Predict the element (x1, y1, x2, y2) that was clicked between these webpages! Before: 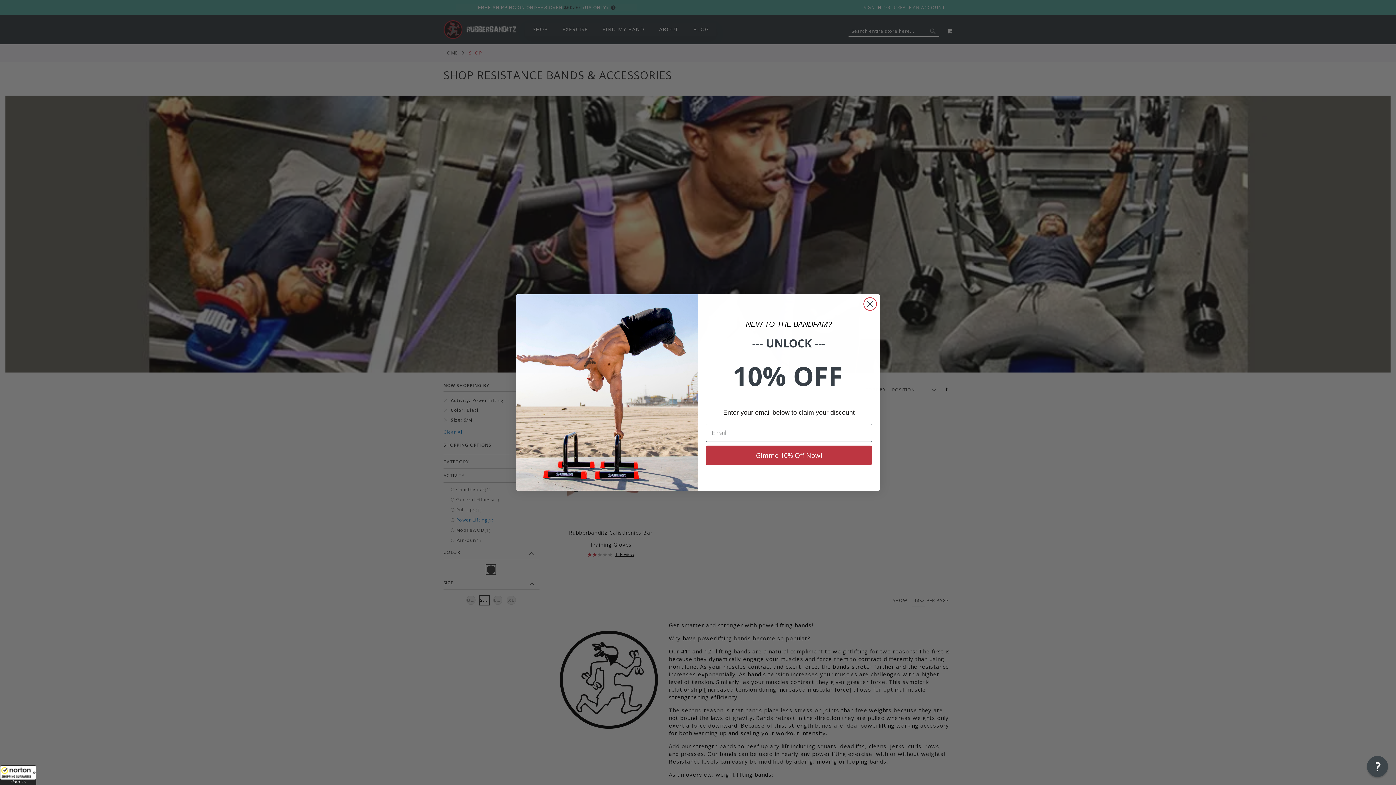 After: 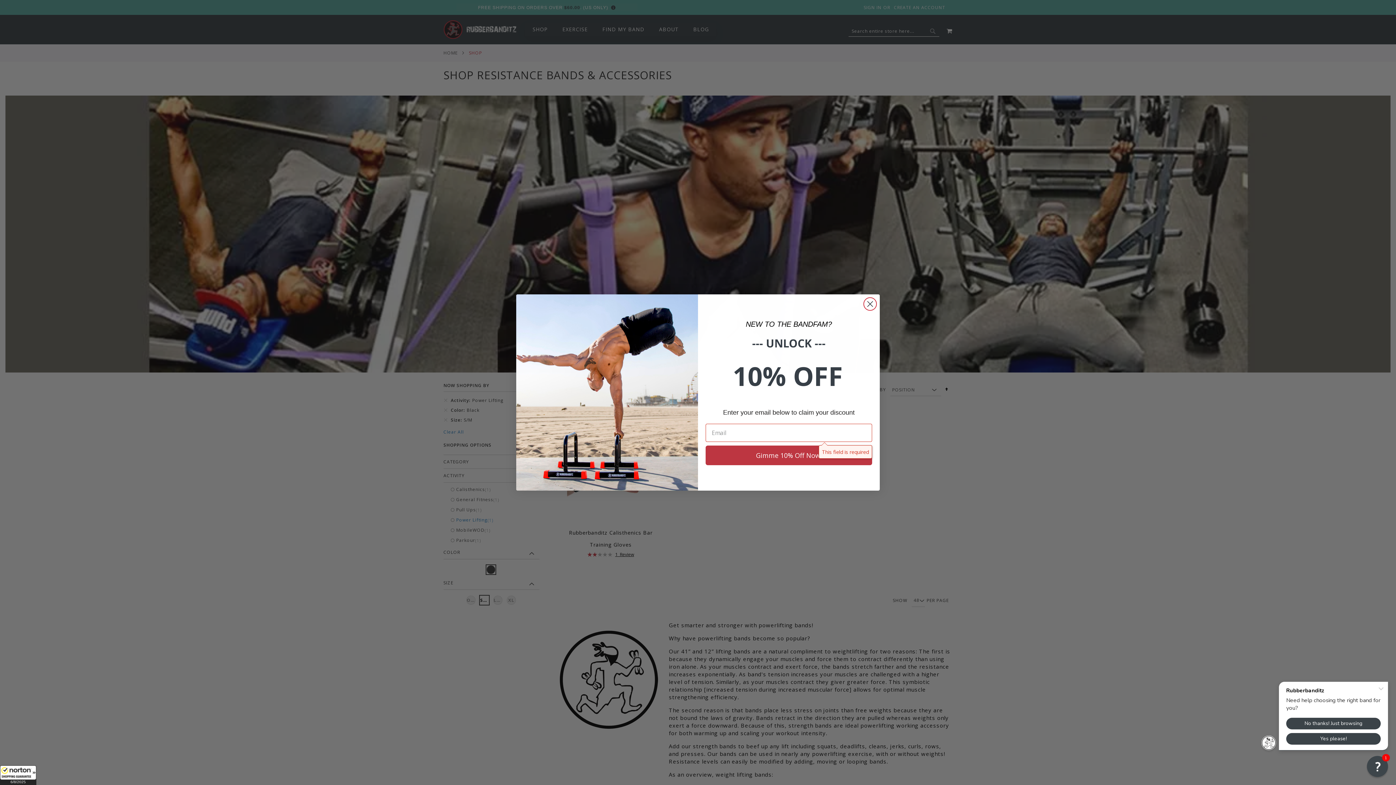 Action: bbox: (705, 445, 872, 465) label: Gimme 10% Off Now!